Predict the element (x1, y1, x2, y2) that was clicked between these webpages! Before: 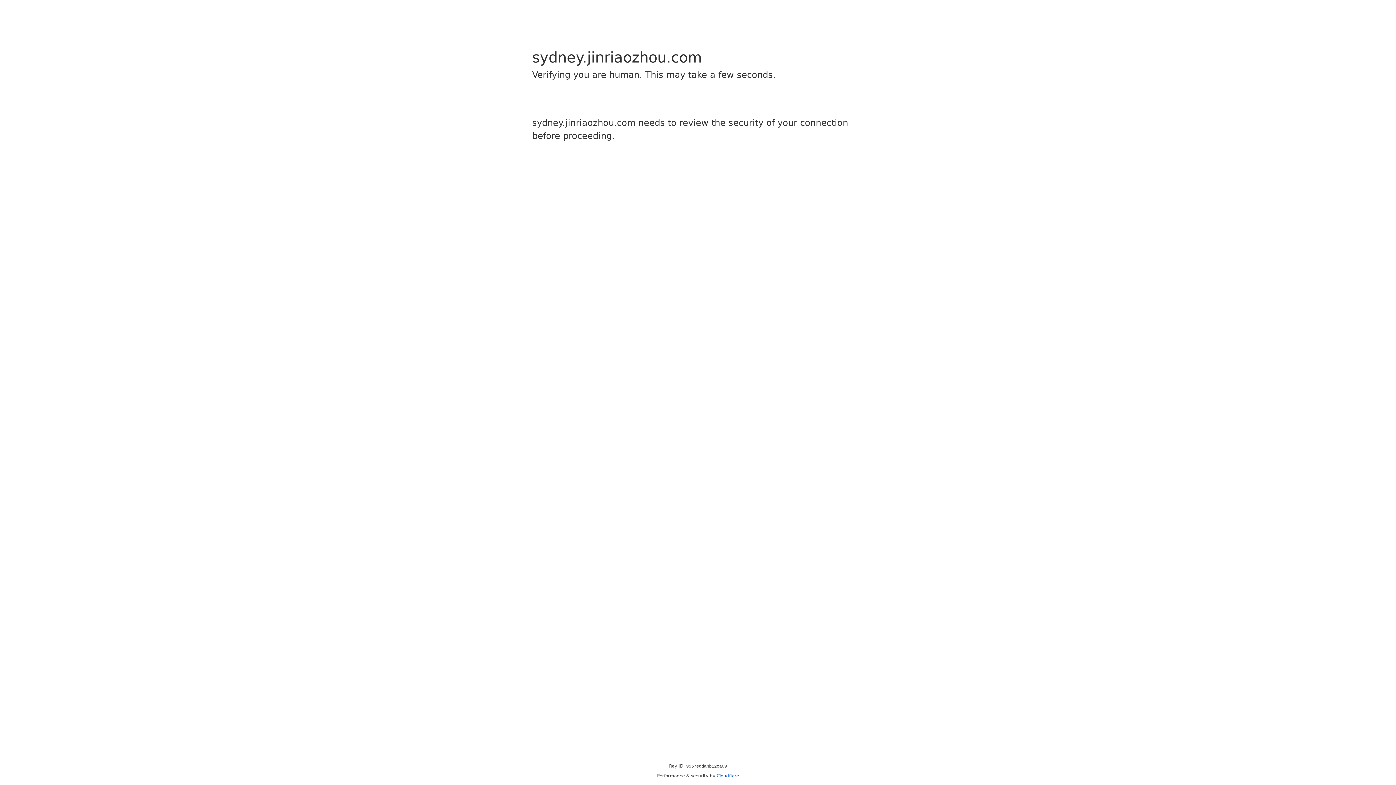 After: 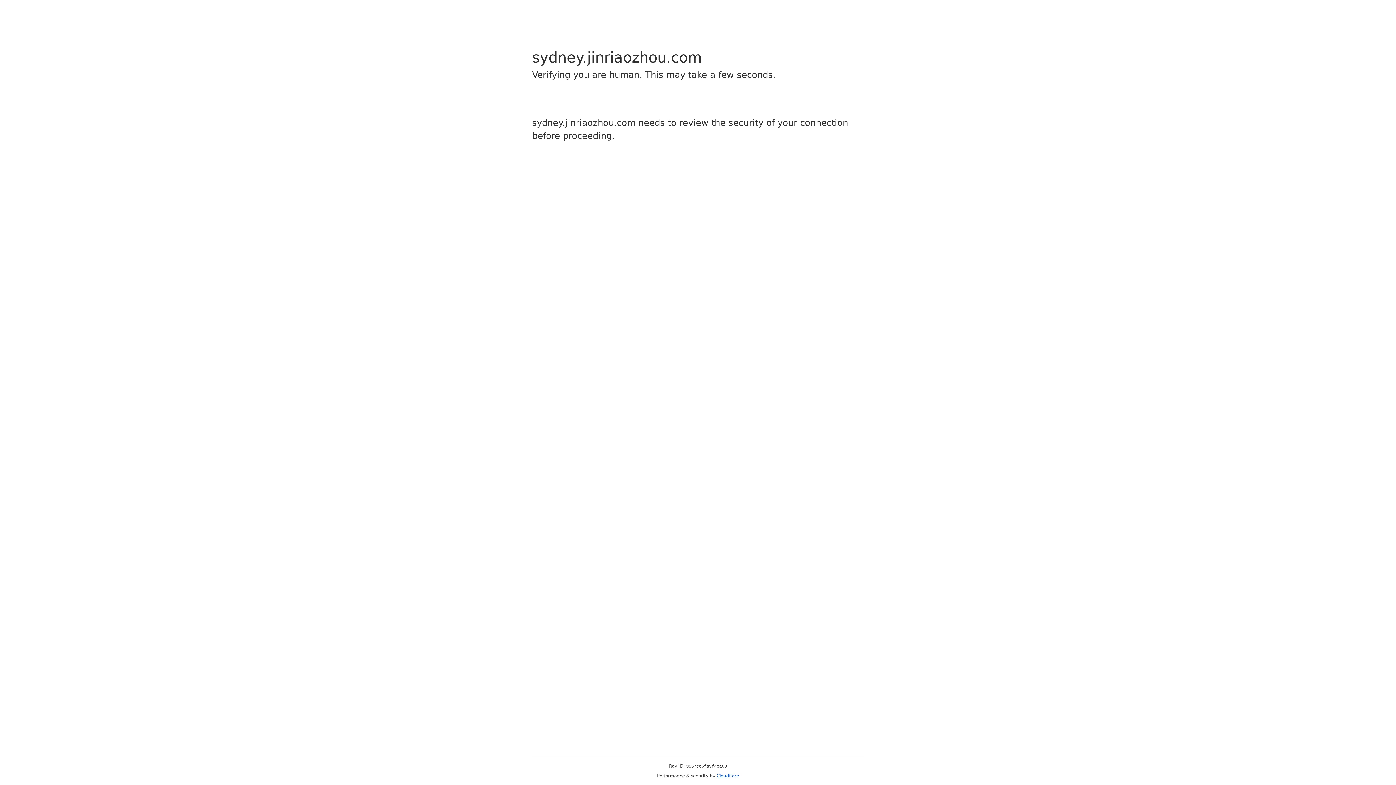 Action: label: Cloudflare bbox: (716, 773, 739, 778)